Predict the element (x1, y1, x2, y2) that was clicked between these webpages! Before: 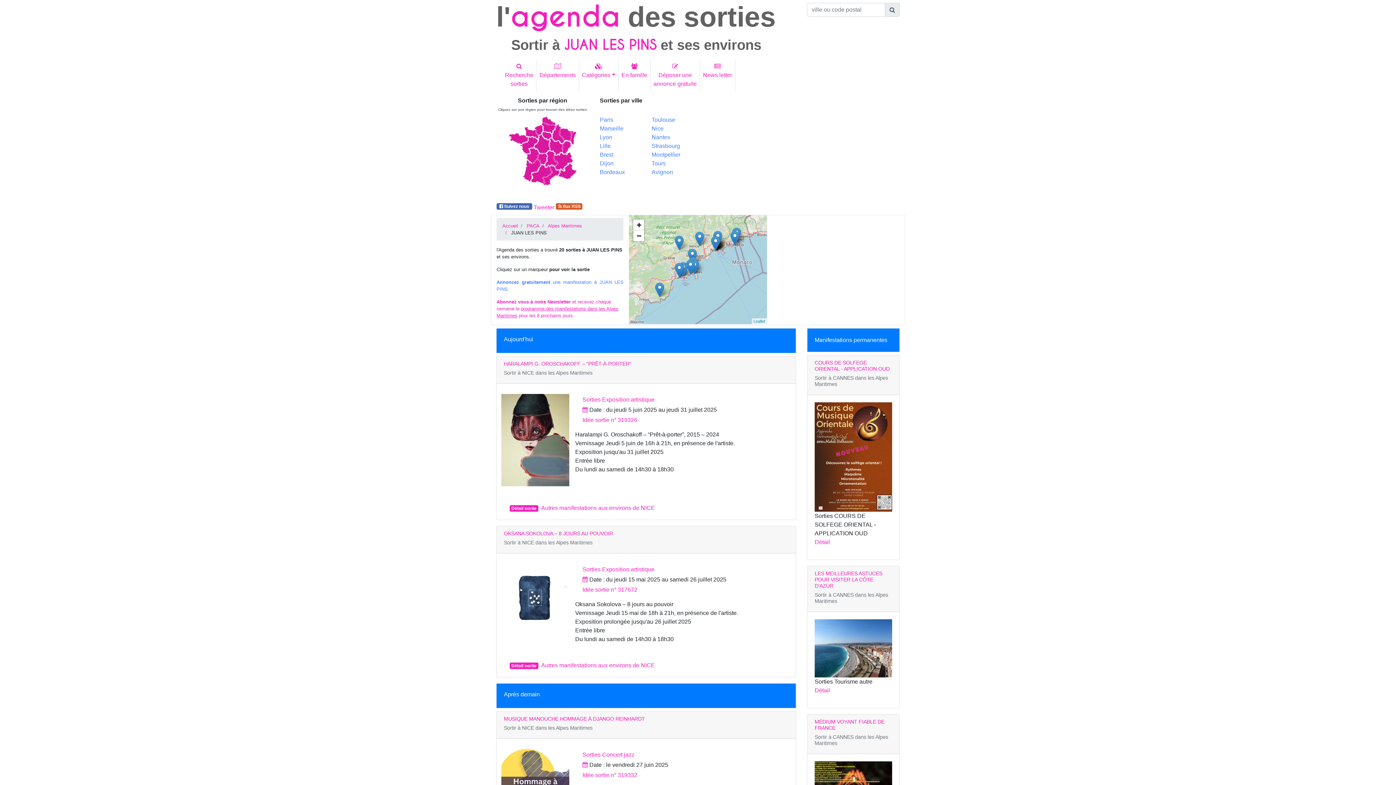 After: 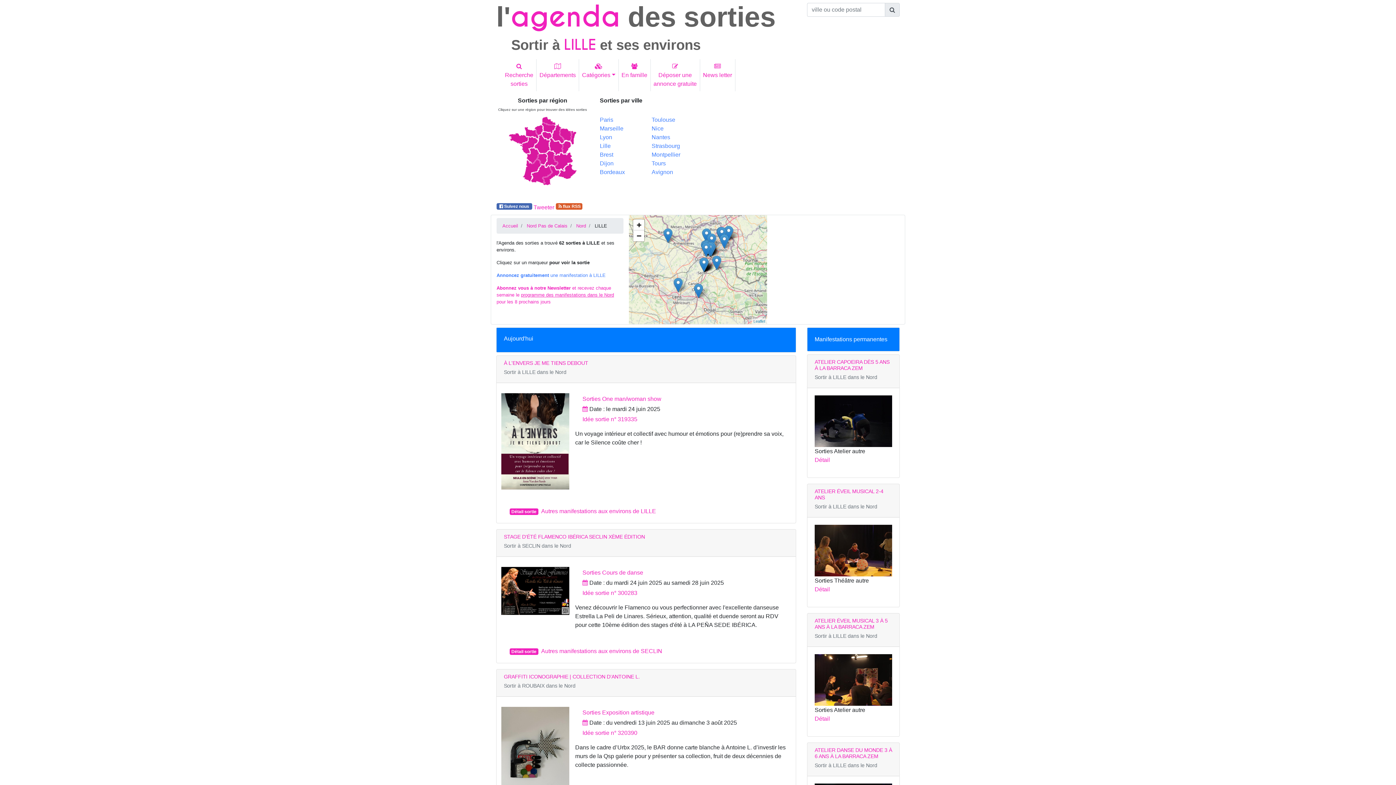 Action: bbox: (600, 142, 610, 149) label: Lille